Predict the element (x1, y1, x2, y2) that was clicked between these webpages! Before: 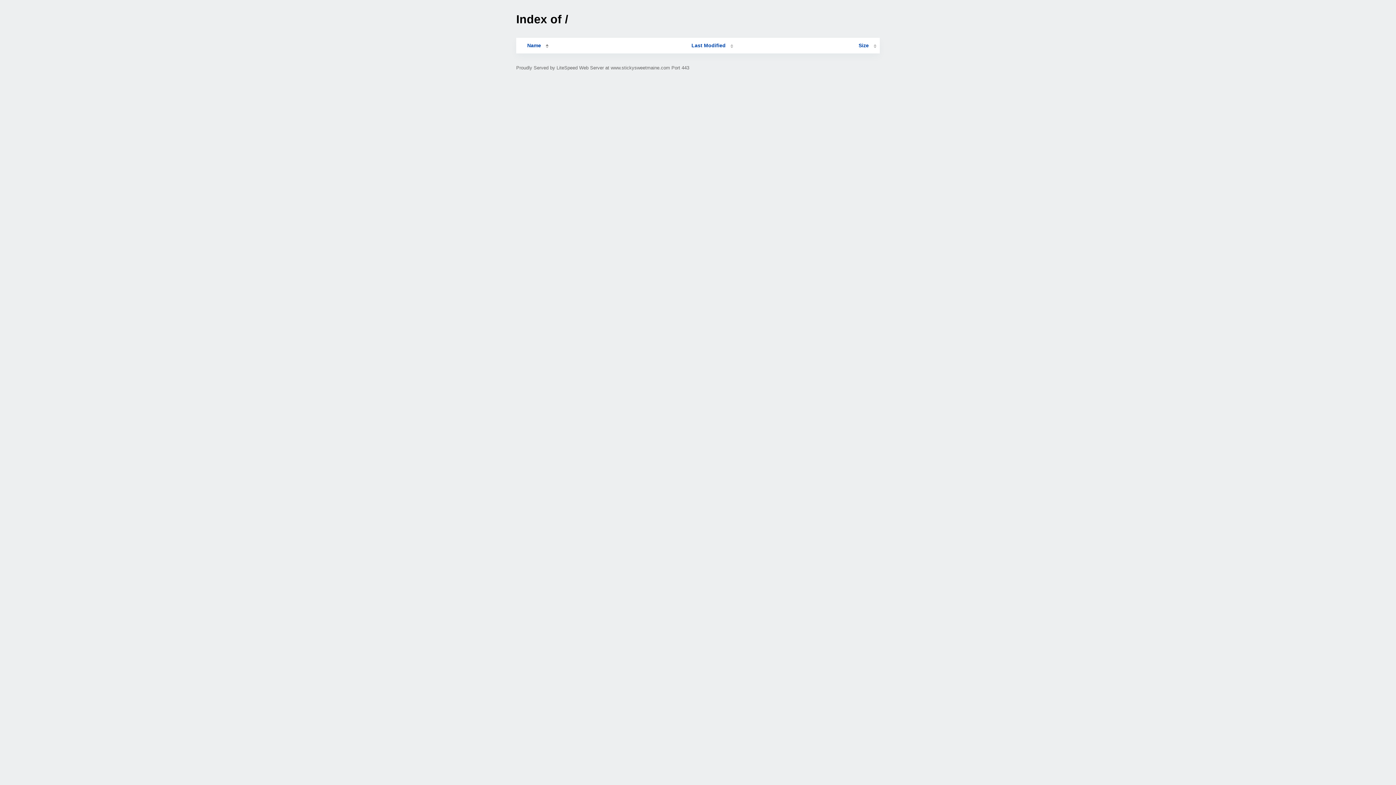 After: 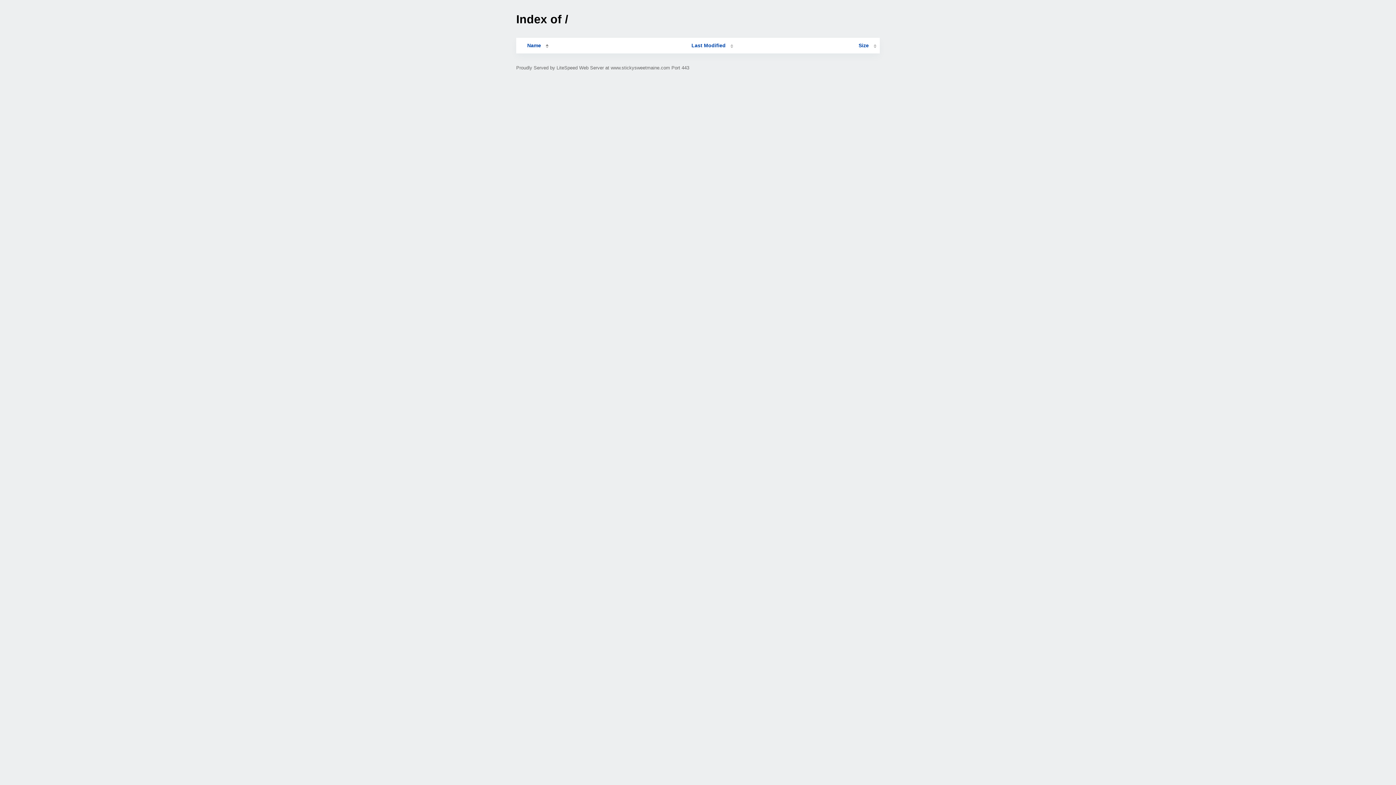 Action: label: Size bbox: (858, 42, 876, 48)